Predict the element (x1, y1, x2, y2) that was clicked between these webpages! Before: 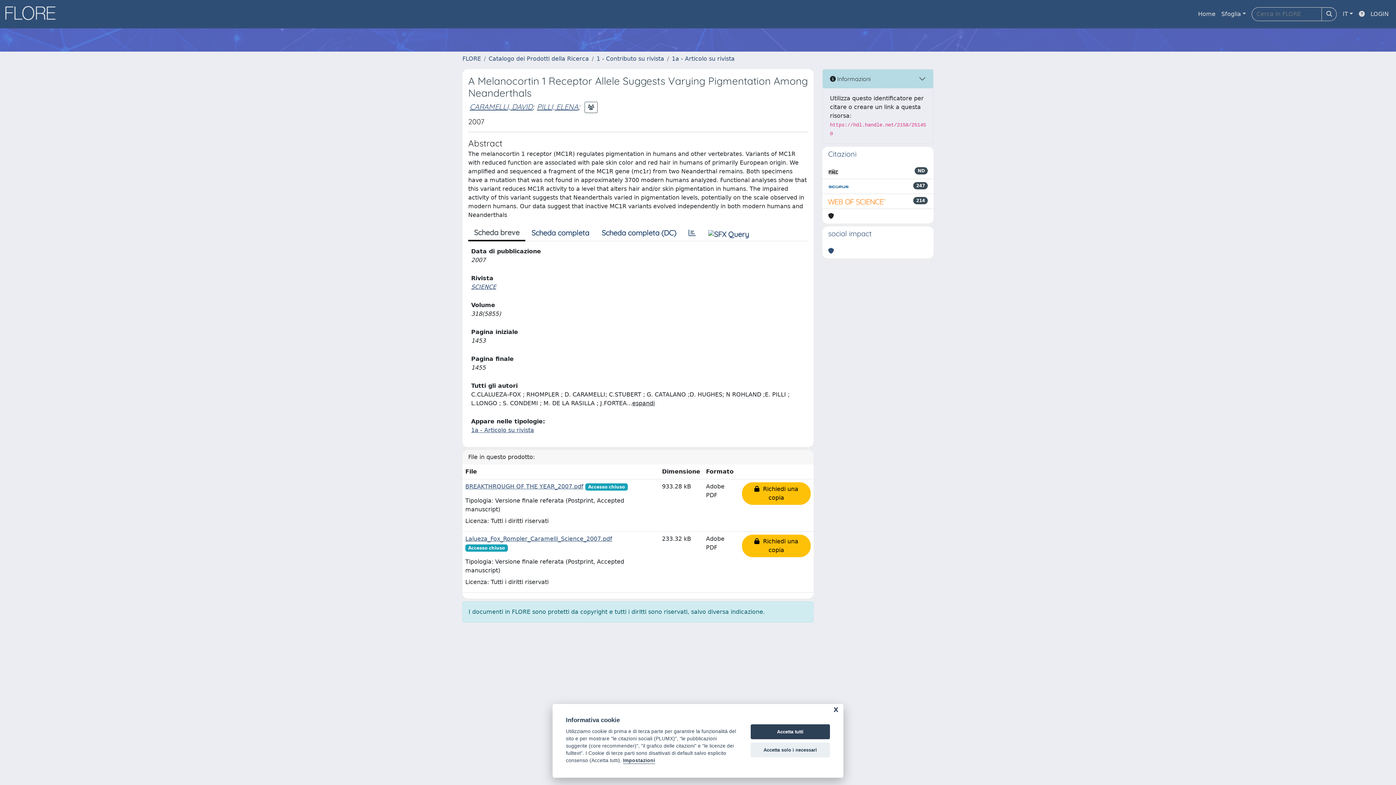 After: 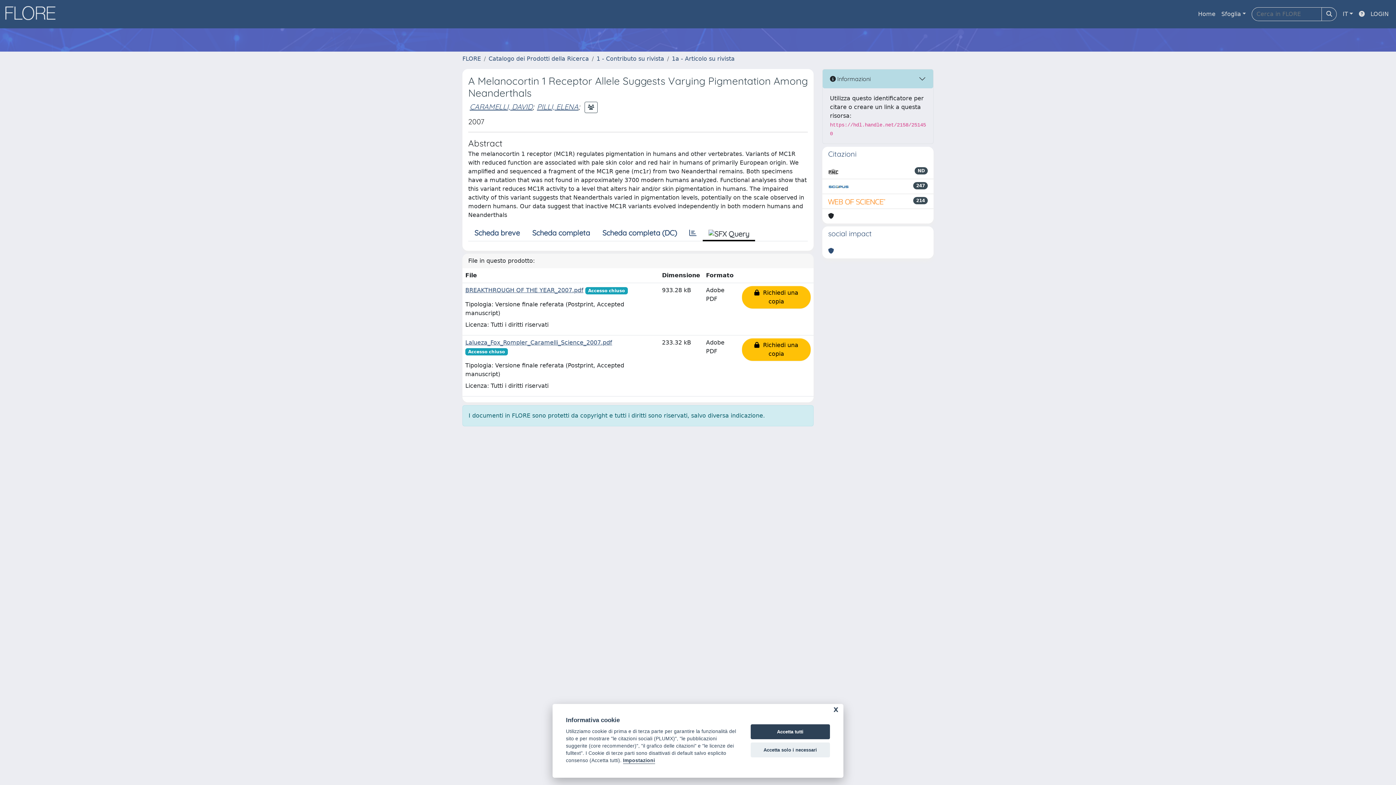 Action: bbox: (702, 225, 755, 240)